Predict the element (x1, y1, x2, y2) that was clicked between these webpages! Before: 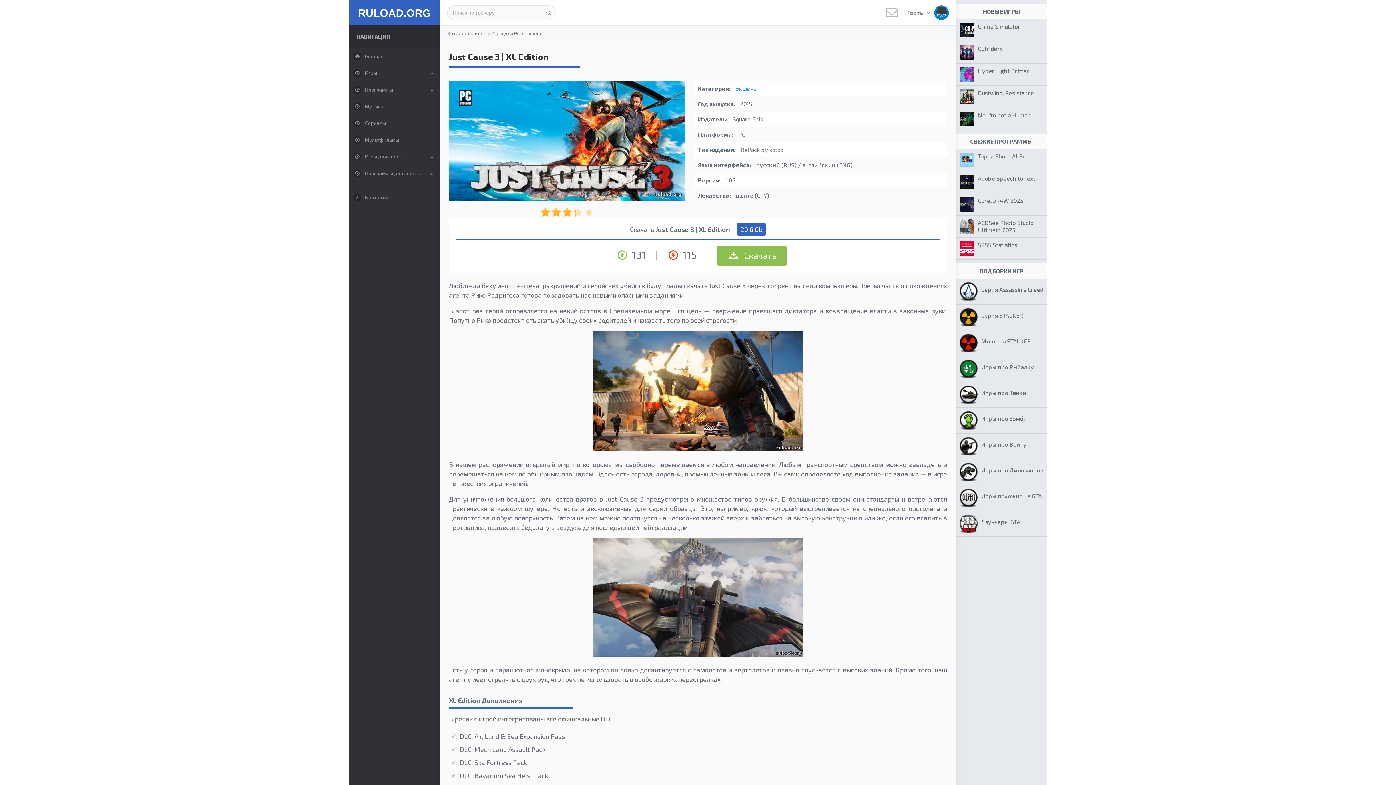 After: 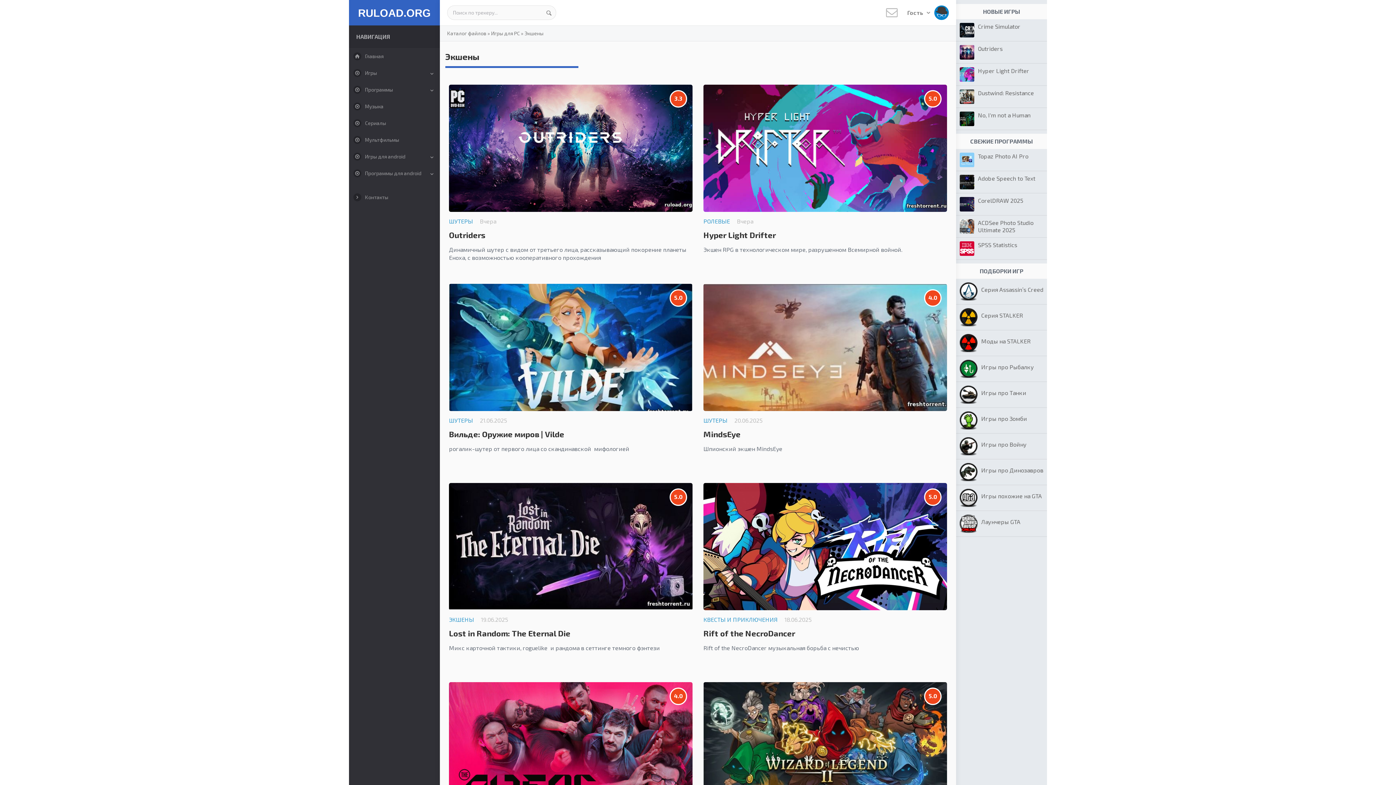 Action: label: Экшены bbox: (735, 84, 757, 92)